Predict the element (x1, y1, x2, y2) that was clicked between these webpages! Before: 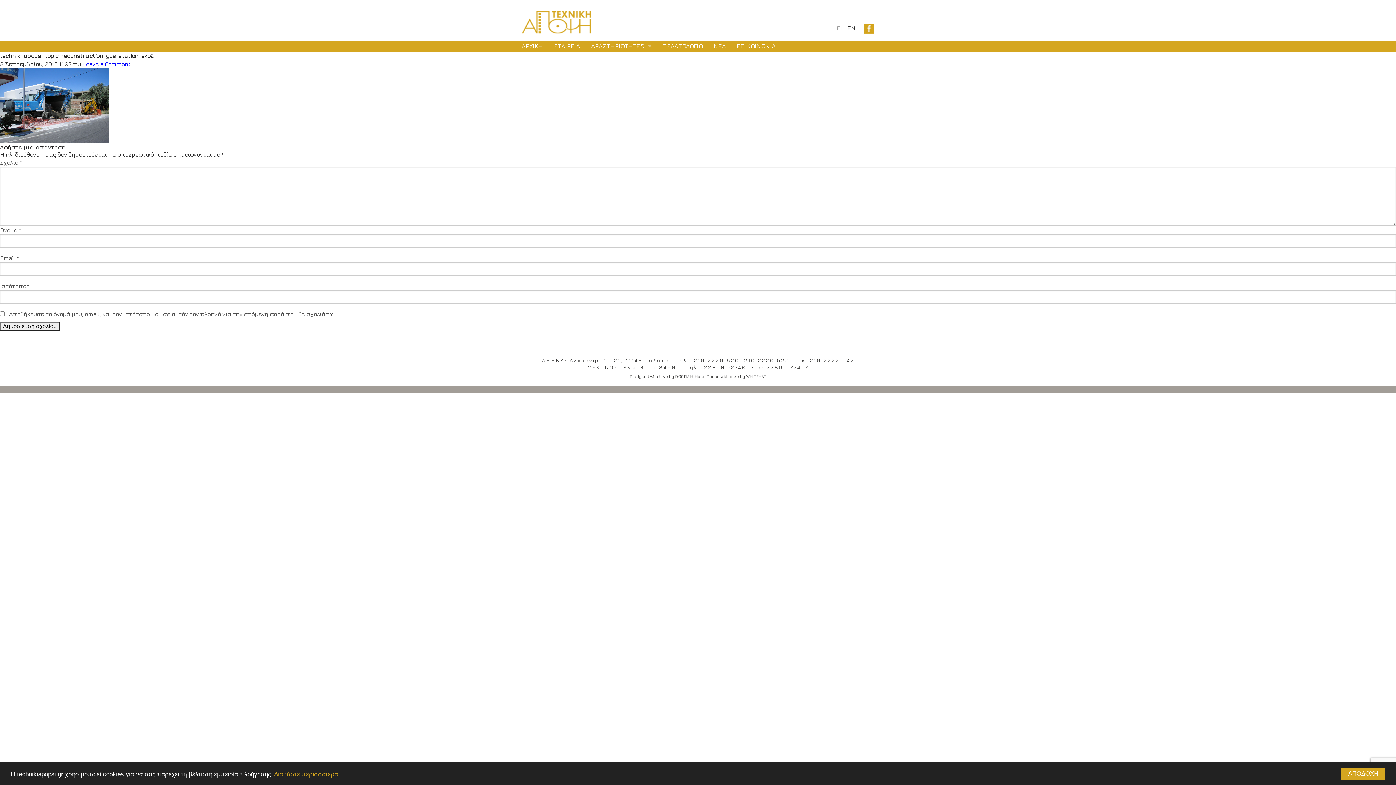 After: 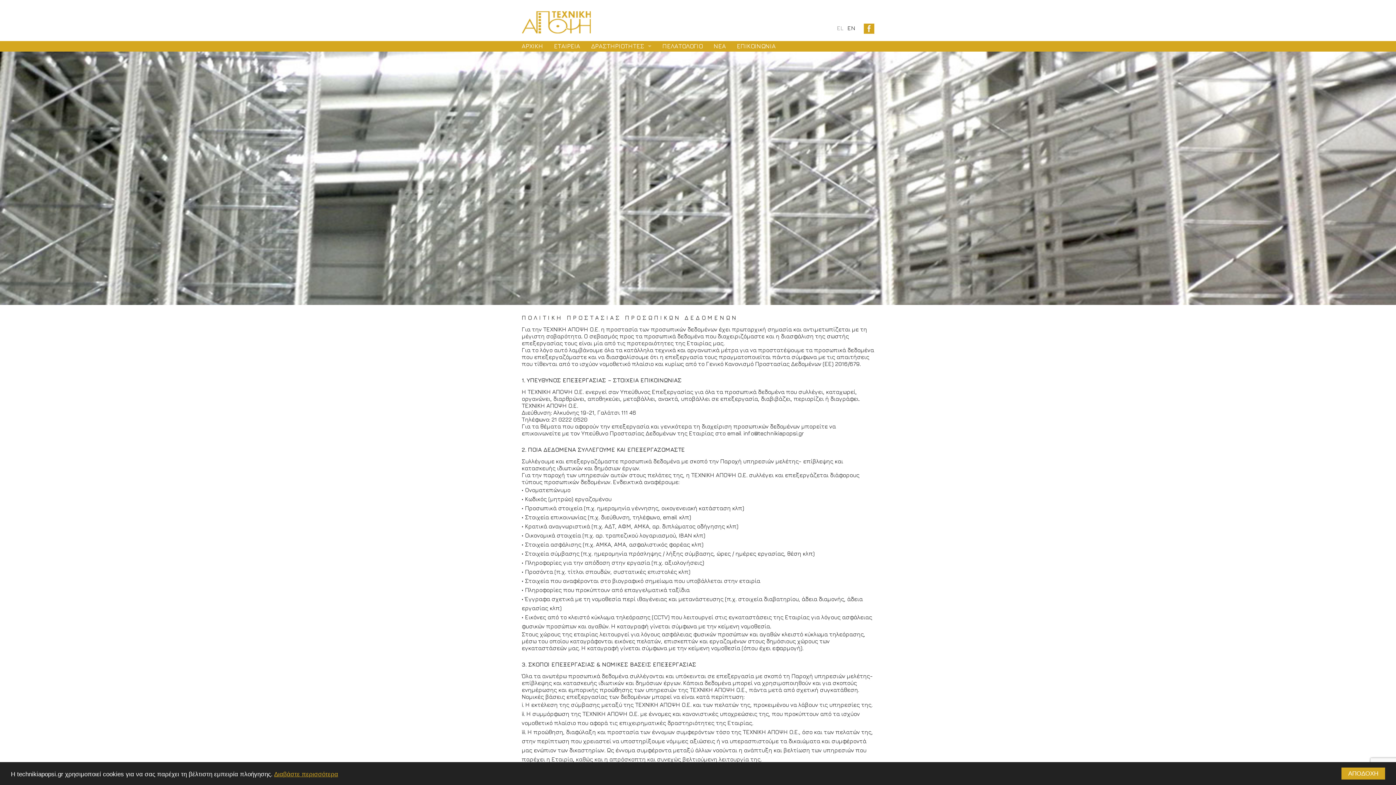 Action: label: Διαβάστε περισσότερα bbox: (274, 771, 338, 778)